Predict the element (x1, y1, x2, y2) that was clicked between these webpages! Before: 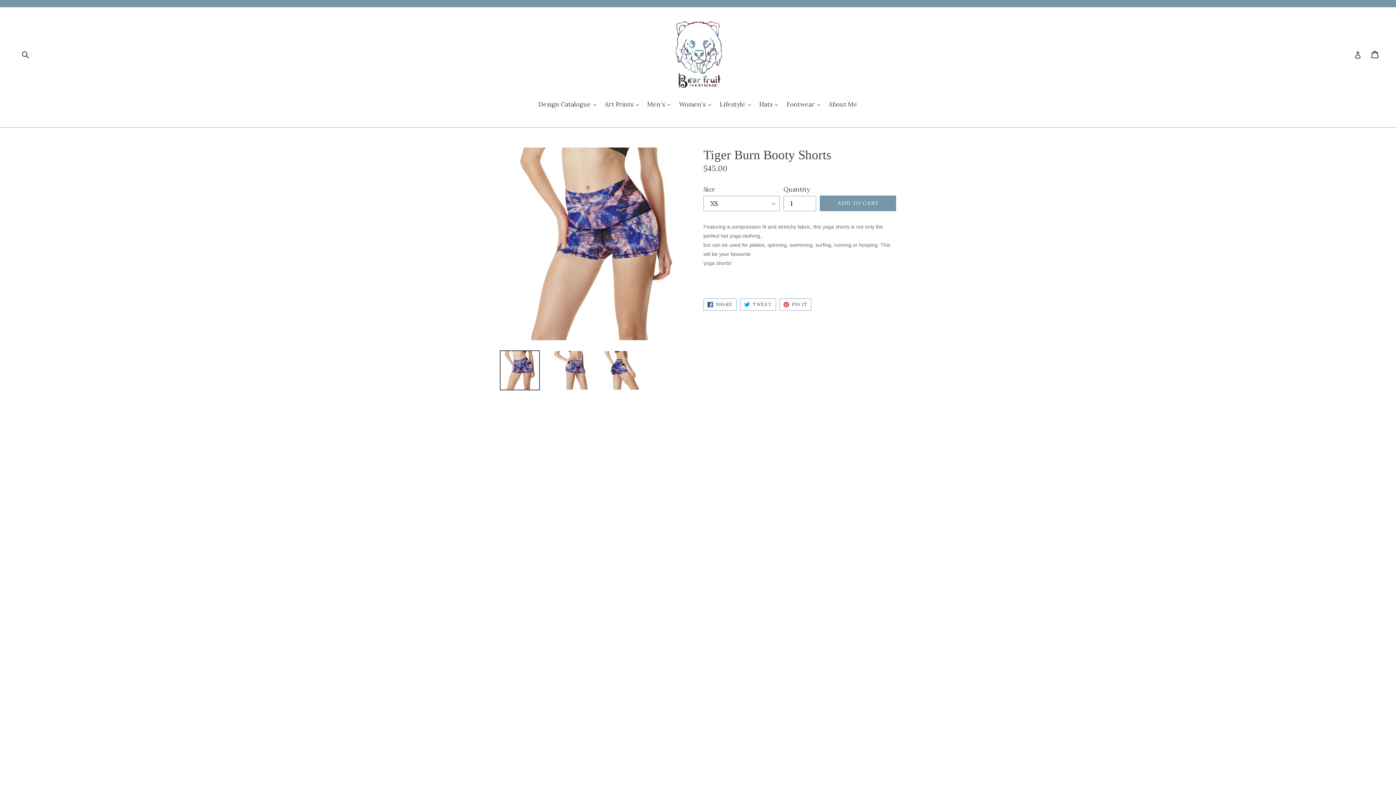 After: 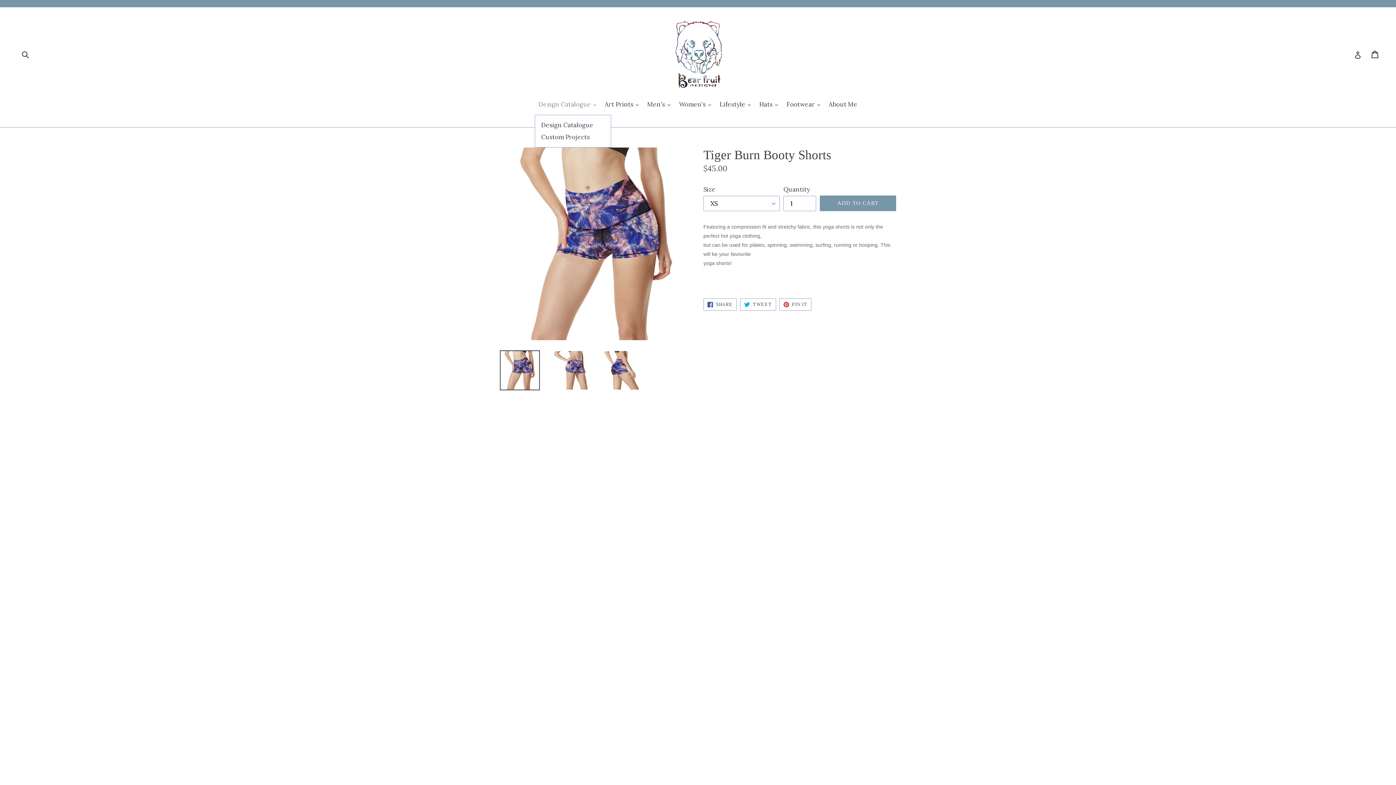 Action: bbox: (535, 100, 599, 110) label: Design Catalogue 
expand